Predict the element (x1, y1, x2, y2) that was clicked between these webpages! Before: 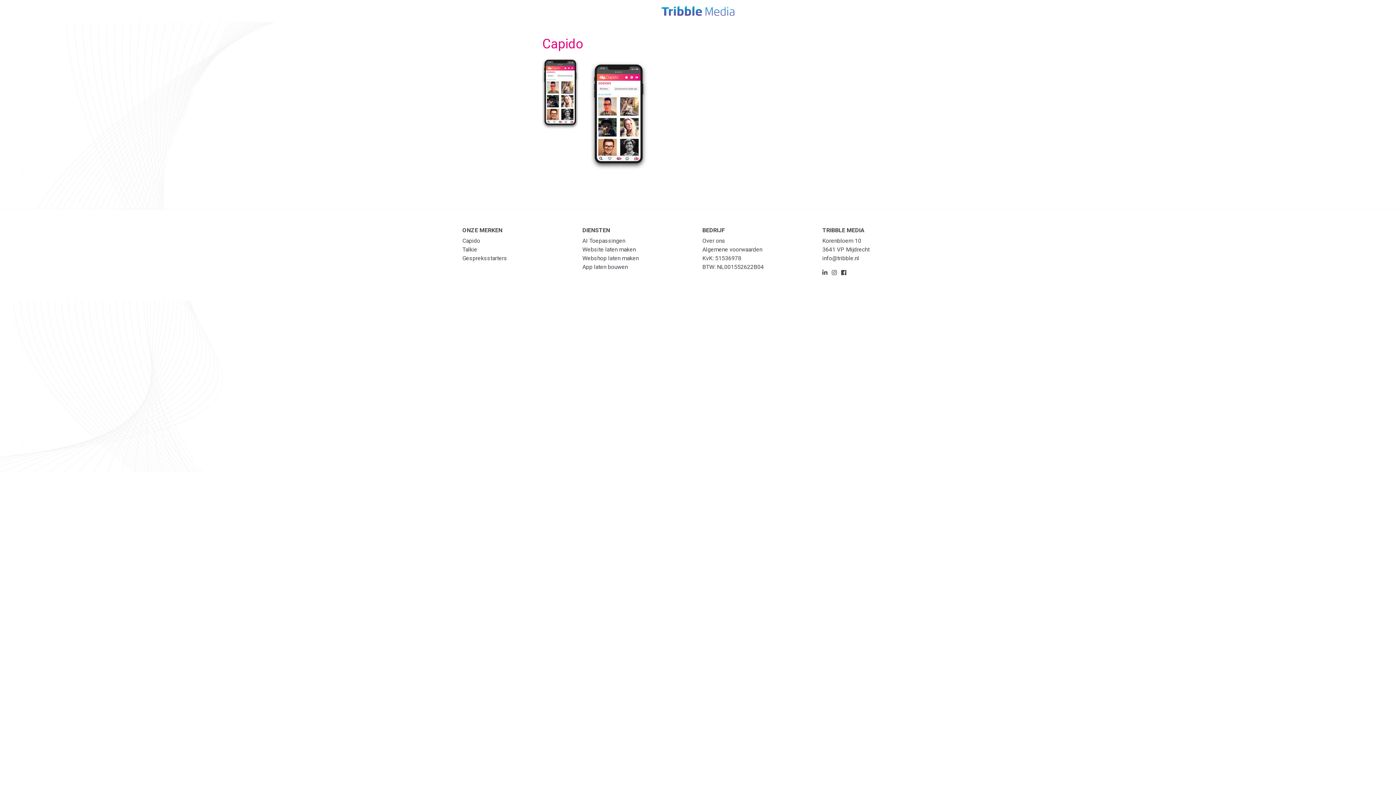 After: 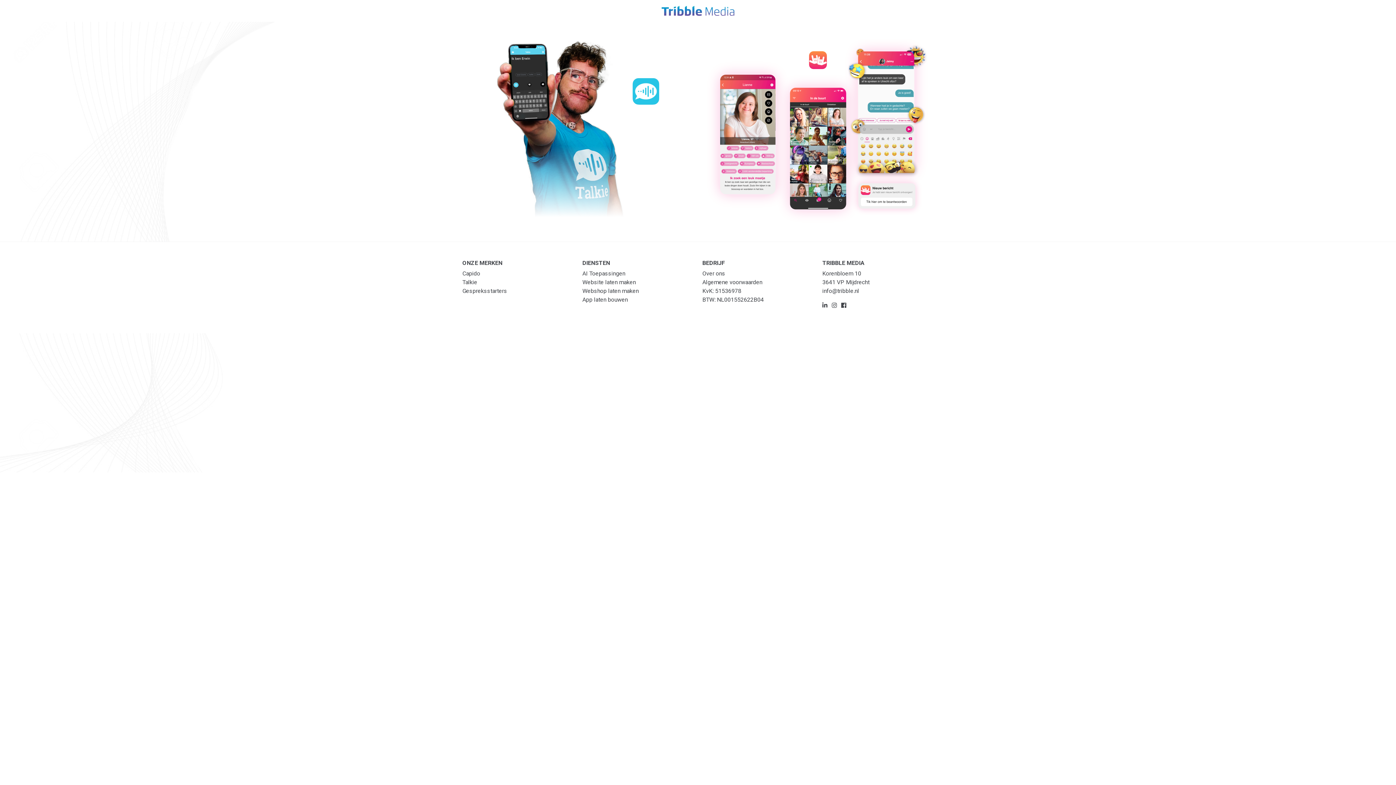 Action: bbox: (661, 5, 734, 16)